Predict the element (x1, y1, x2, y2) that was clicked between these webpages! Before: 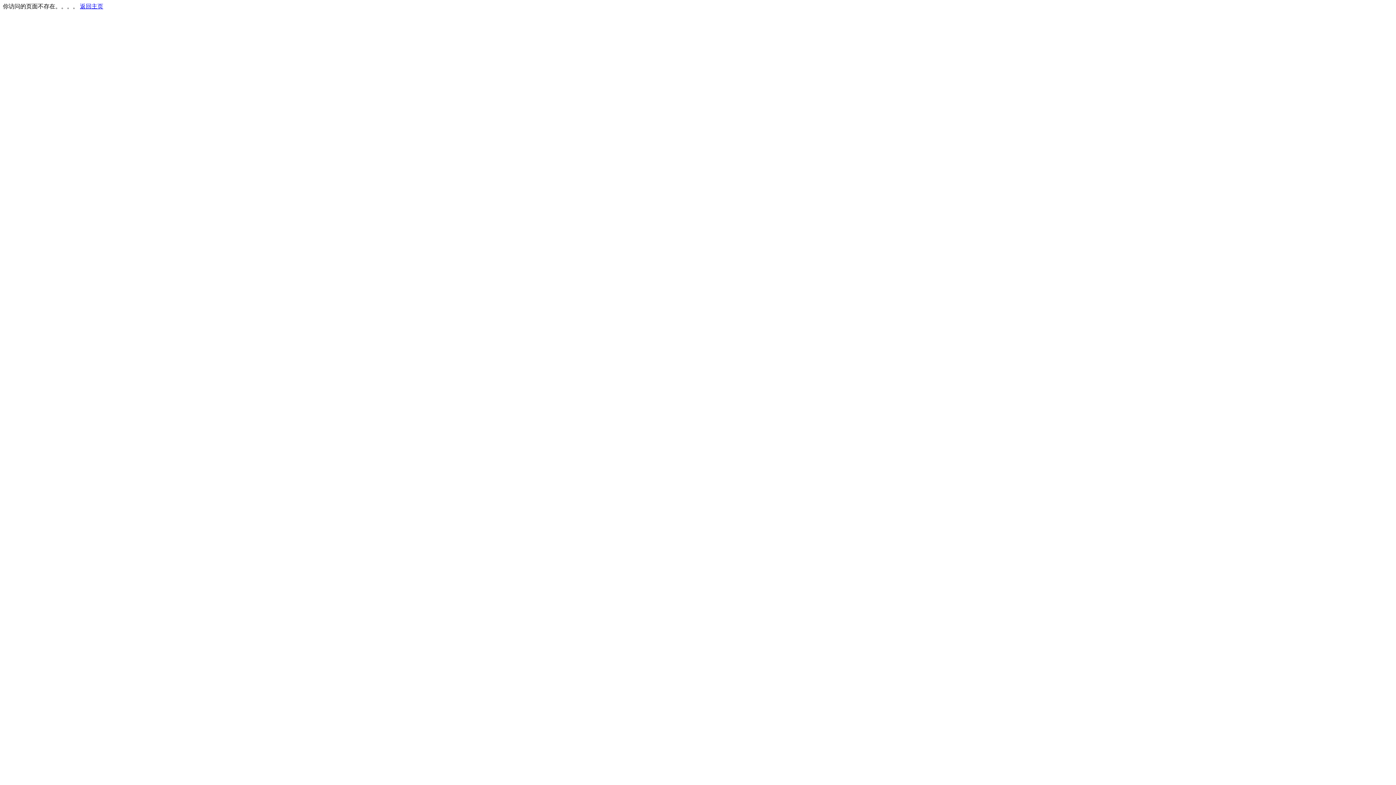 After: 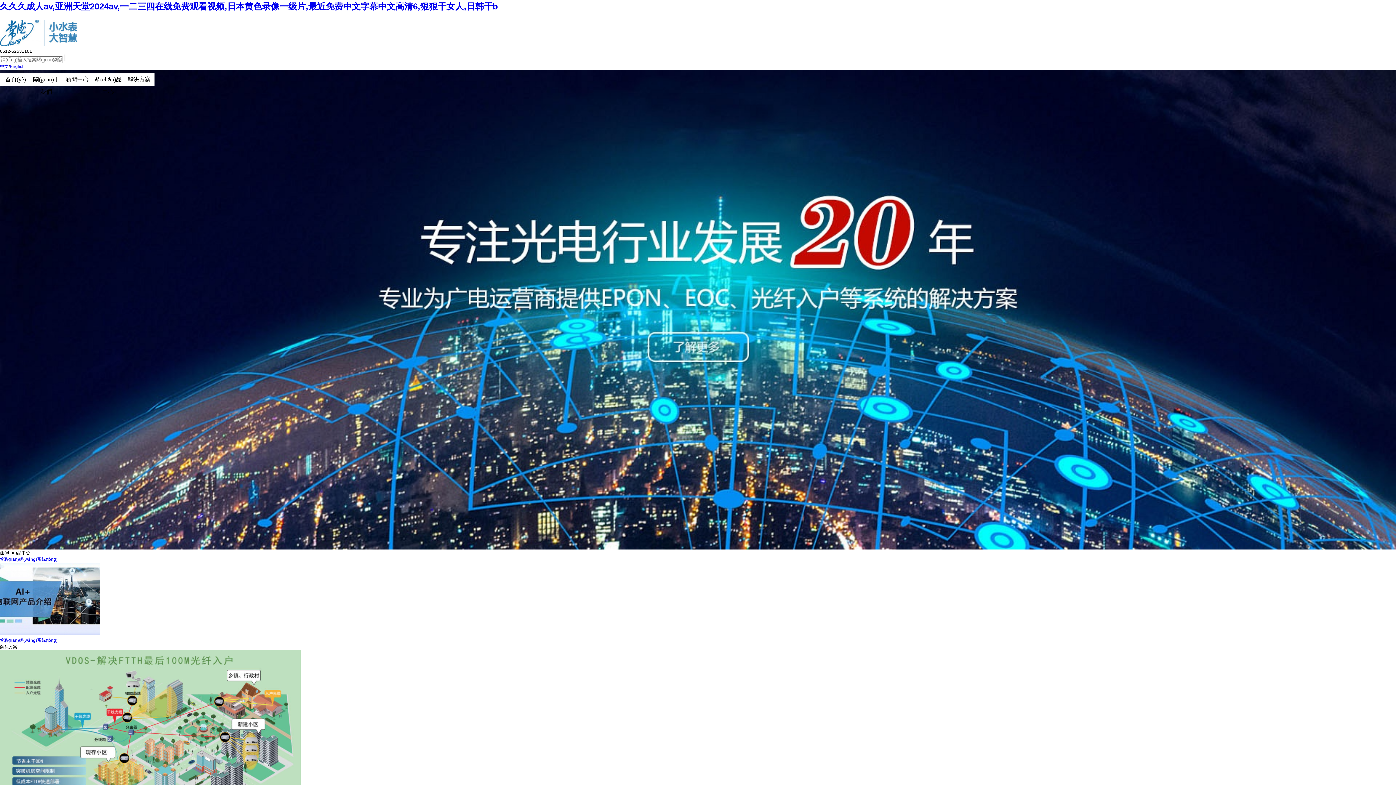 Action: label: 返回主页 bbox: (80, 3, 103, 9)